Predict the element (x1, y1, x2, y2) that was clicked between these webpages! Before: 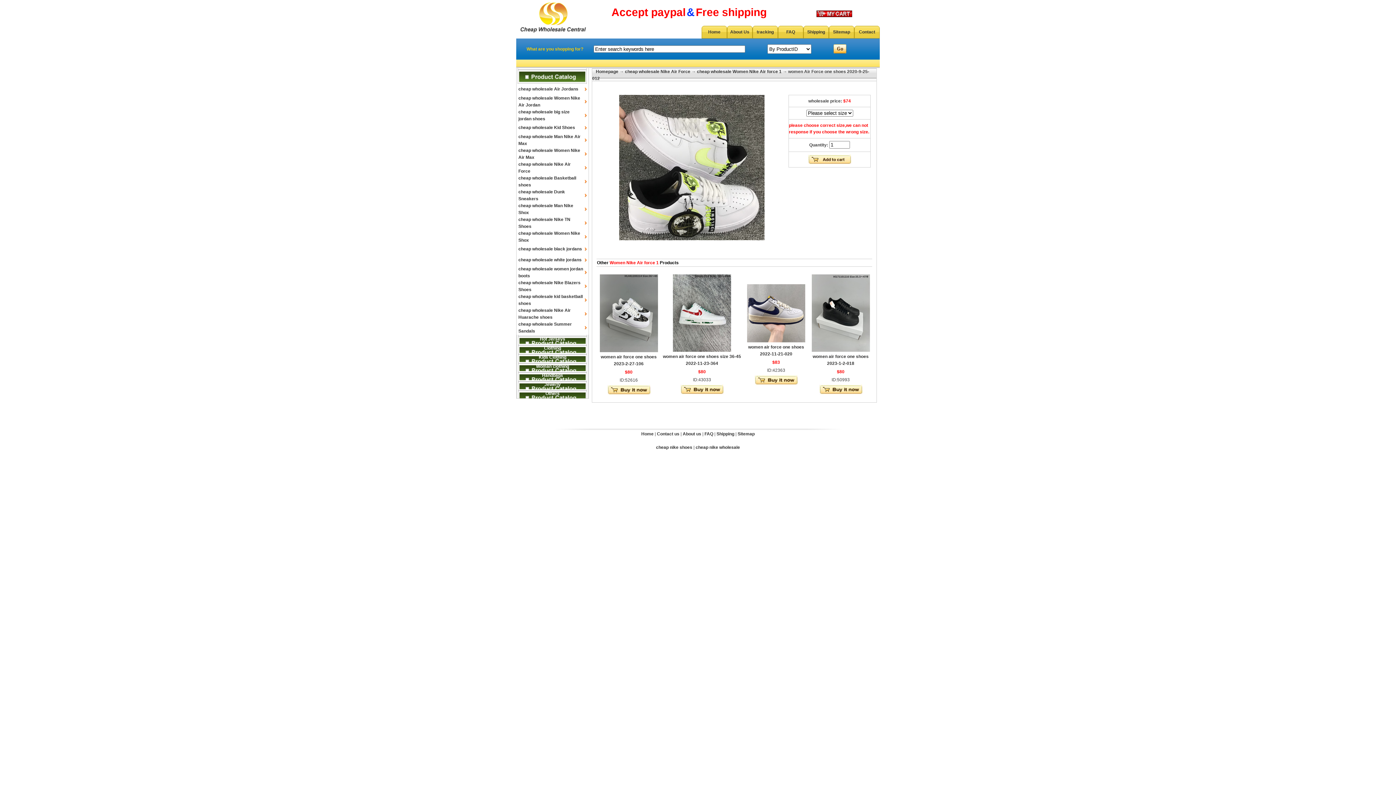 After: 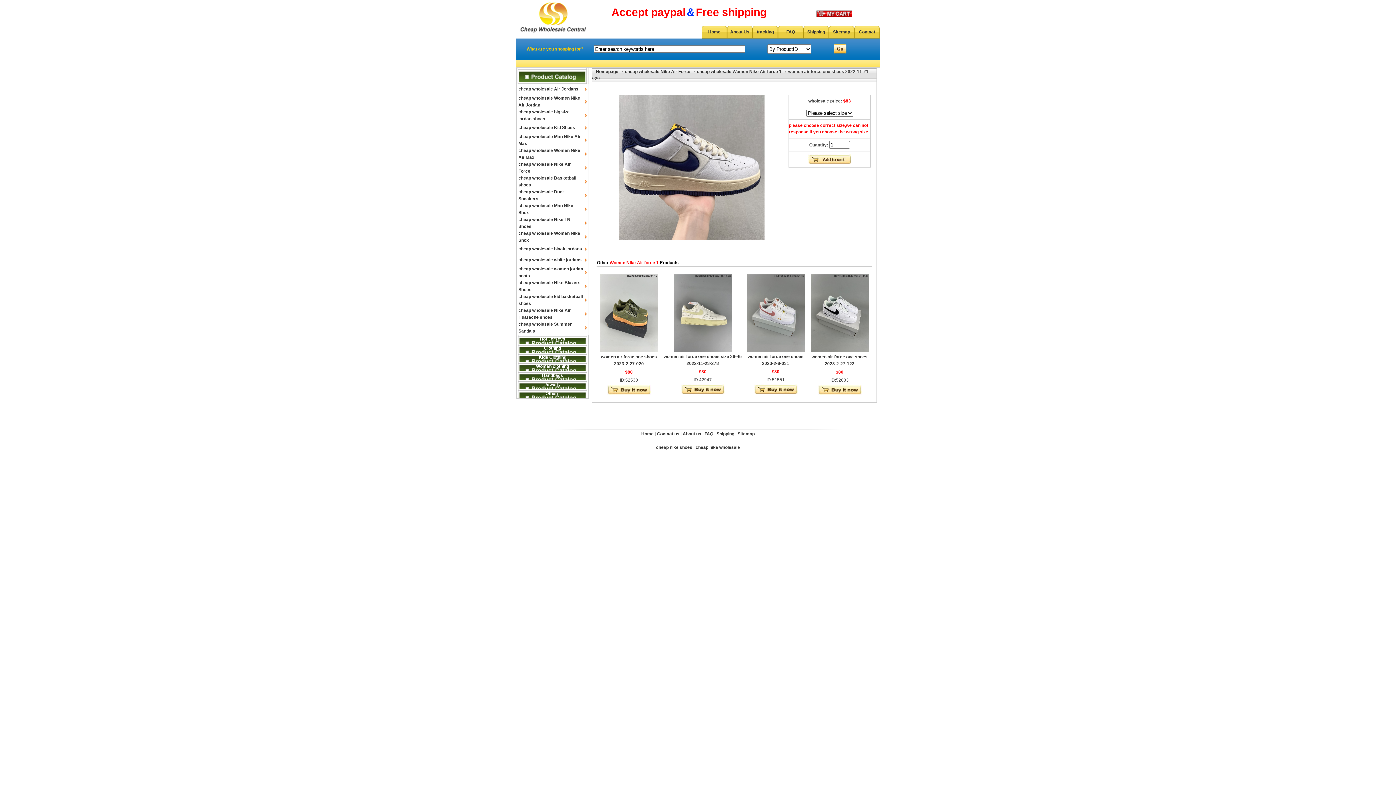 Action: bbox: (747, 338, 805, 343)